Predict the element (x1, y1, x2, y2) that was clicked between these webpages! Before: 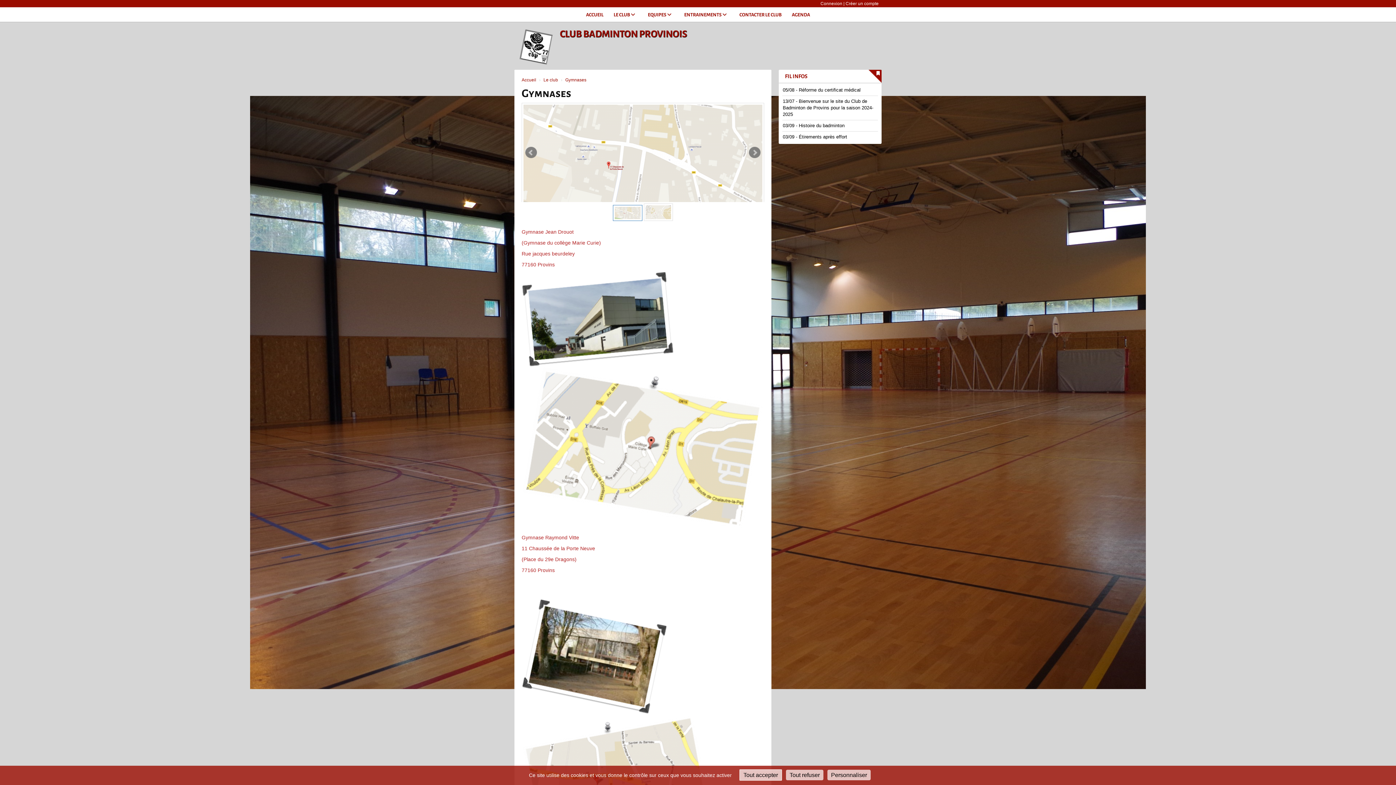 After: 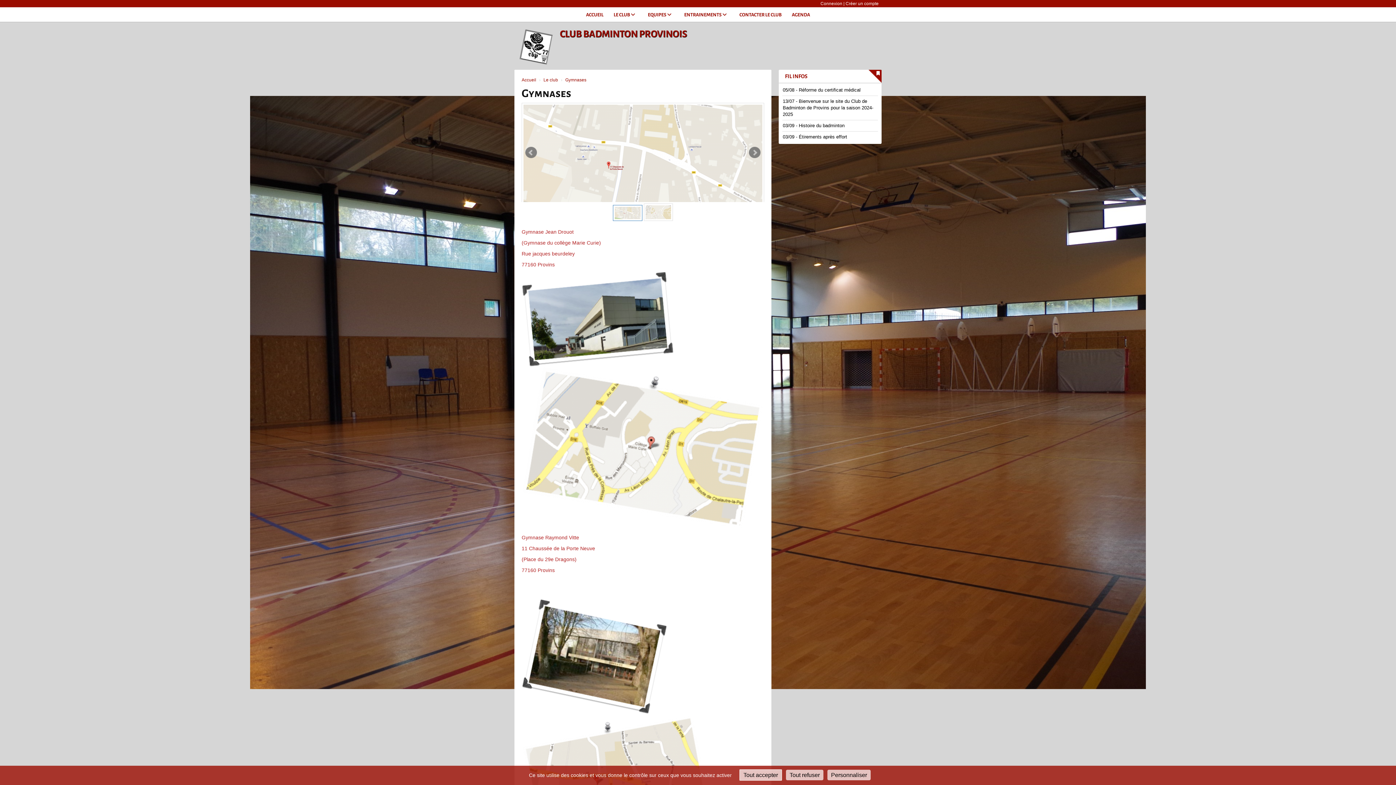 Action: bbox: (613, 205, 642, 221)